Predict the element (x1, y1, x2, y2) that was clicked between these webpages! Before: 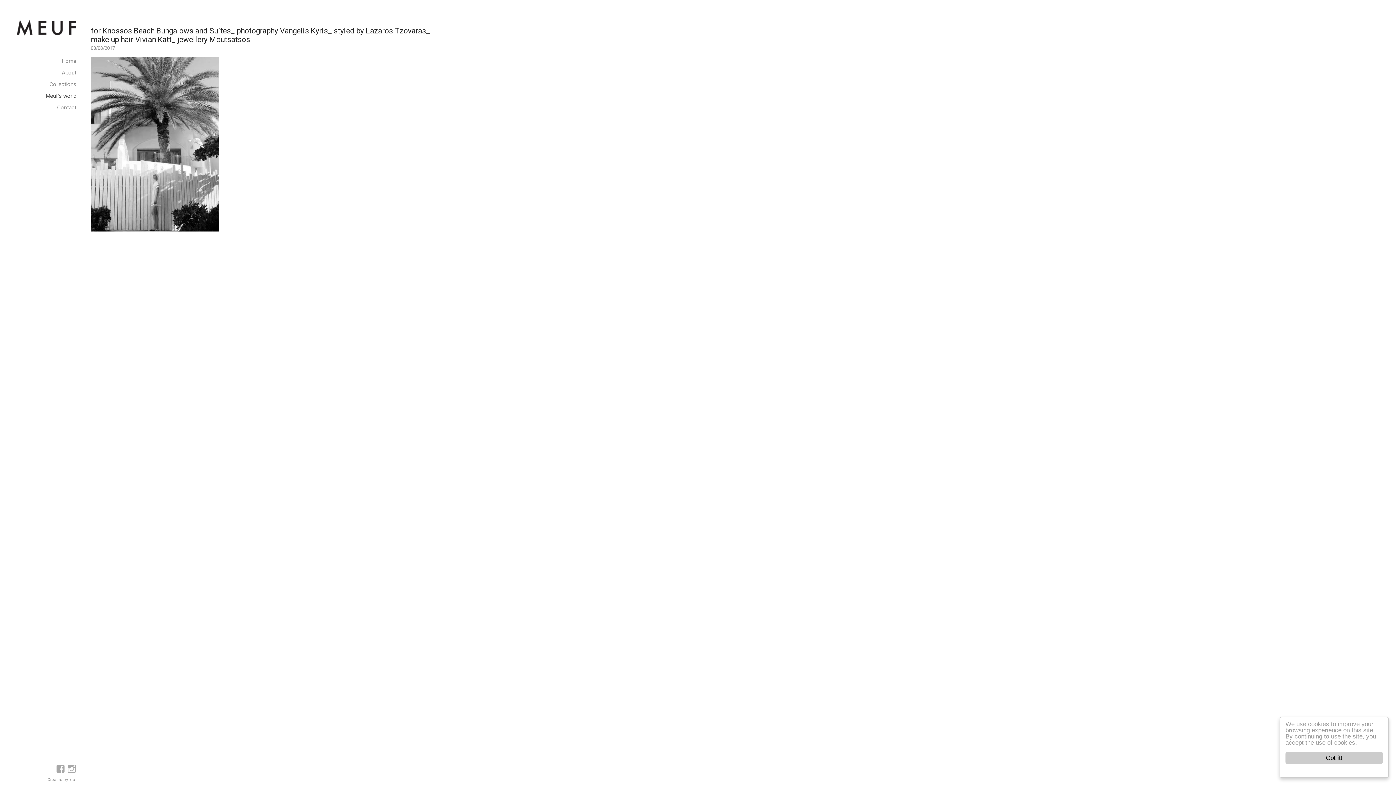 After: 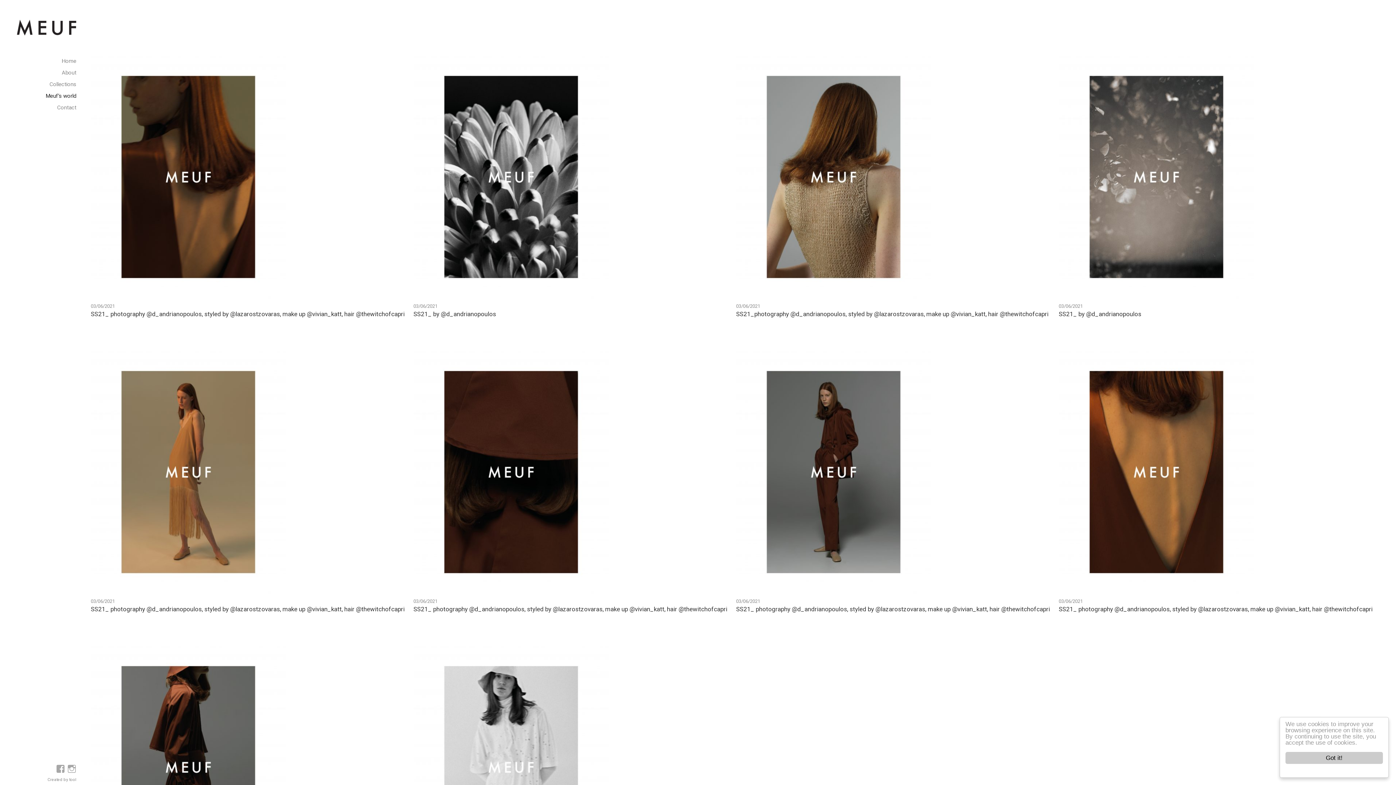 Action: bbox: (14, 90, 76, 101) label: Meuf’s world